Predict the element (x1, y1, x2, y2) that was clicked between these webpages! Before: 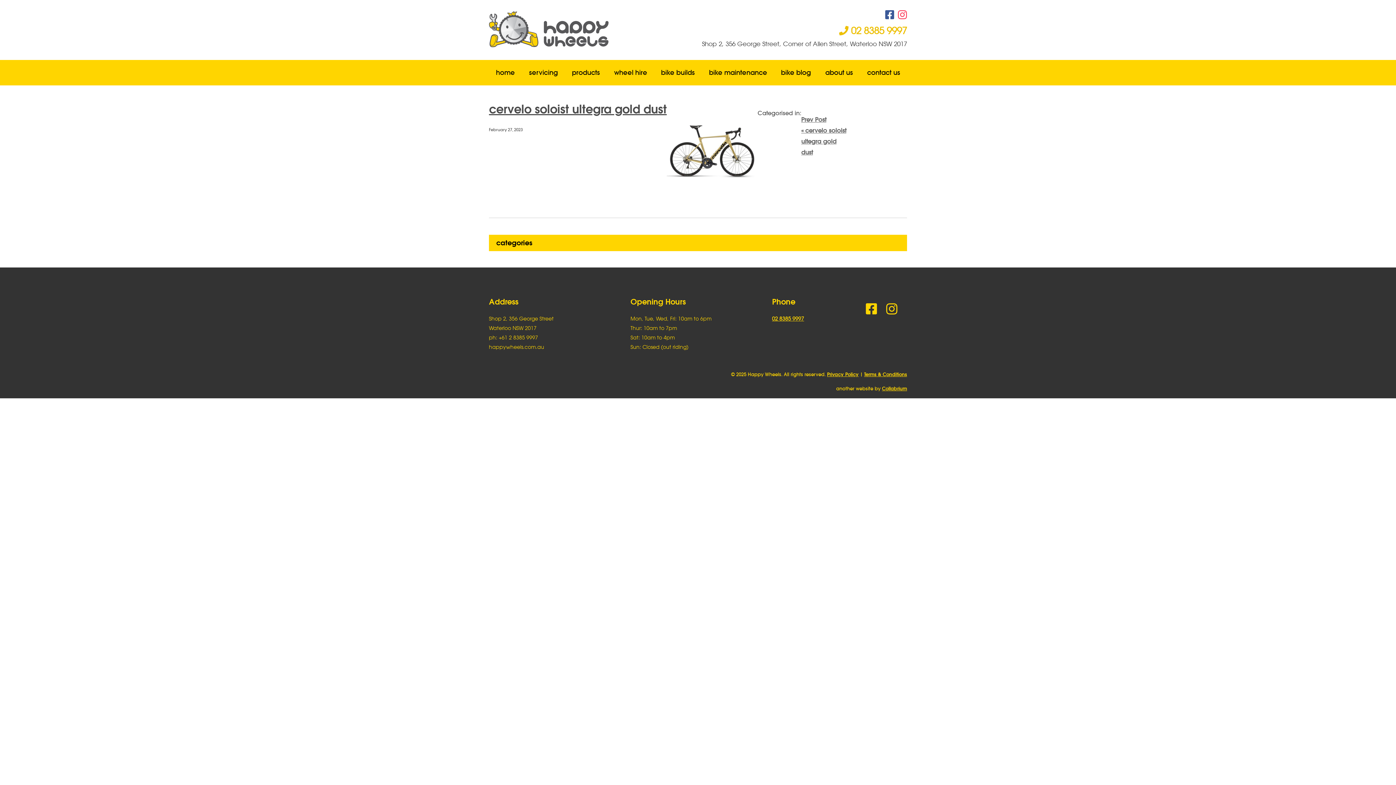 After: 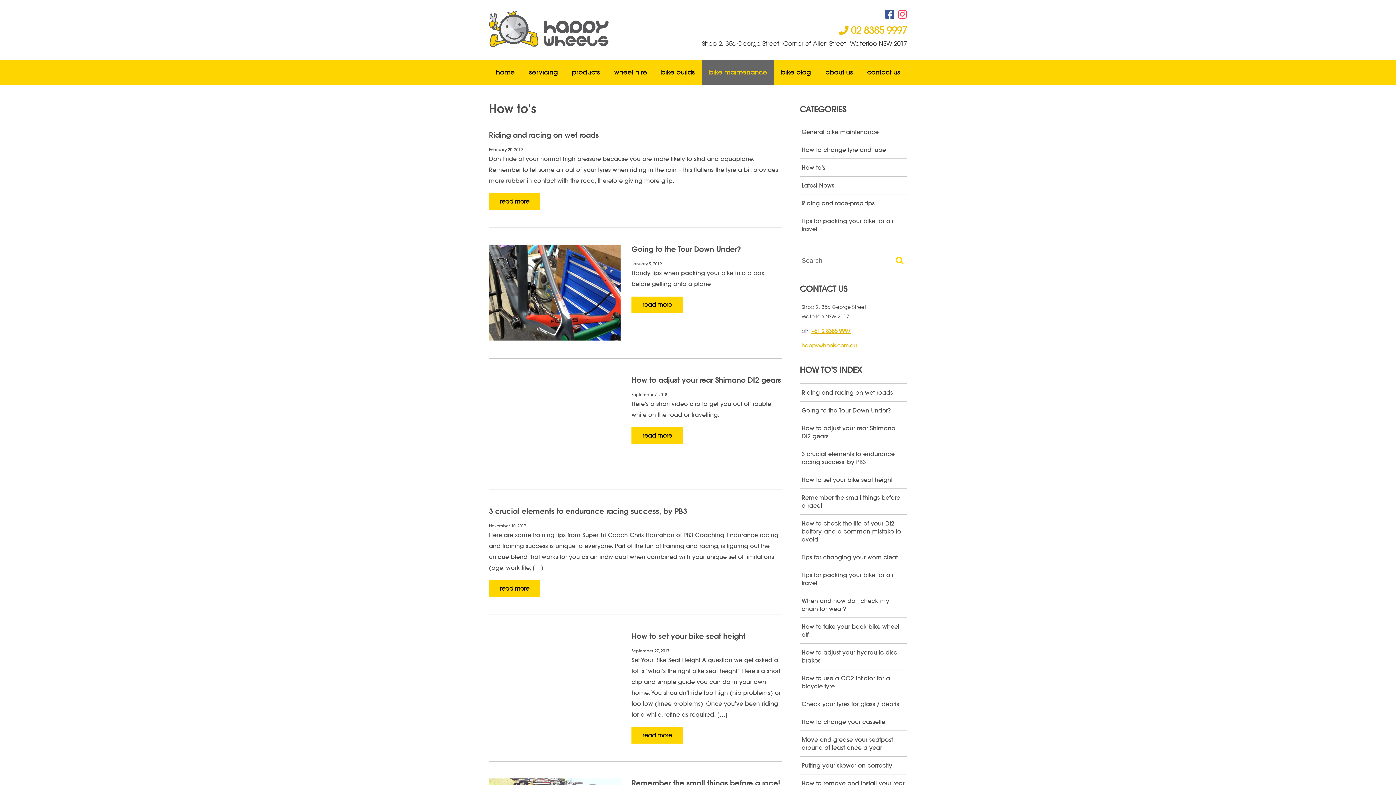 Action: bbox: (702, 60, 774, 85) label: bike maintenance